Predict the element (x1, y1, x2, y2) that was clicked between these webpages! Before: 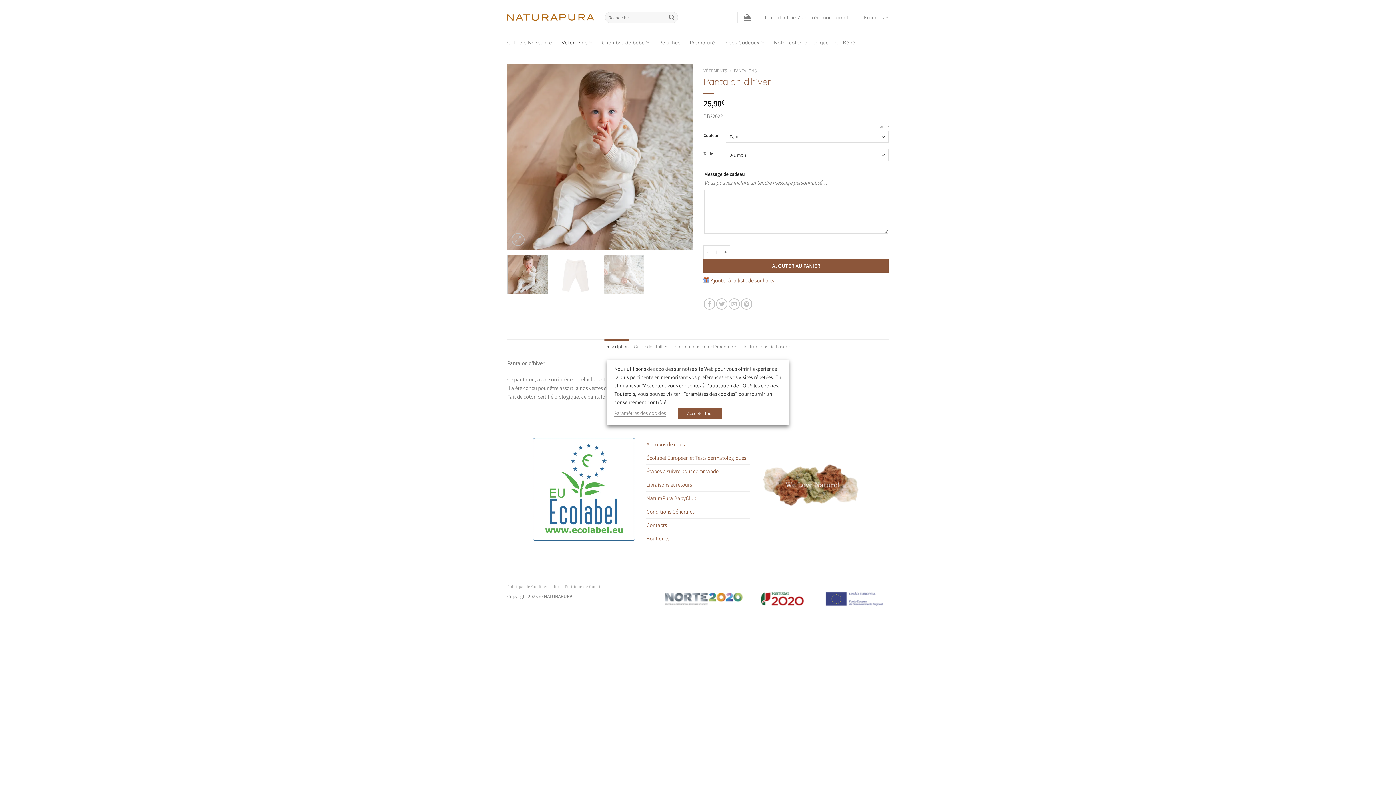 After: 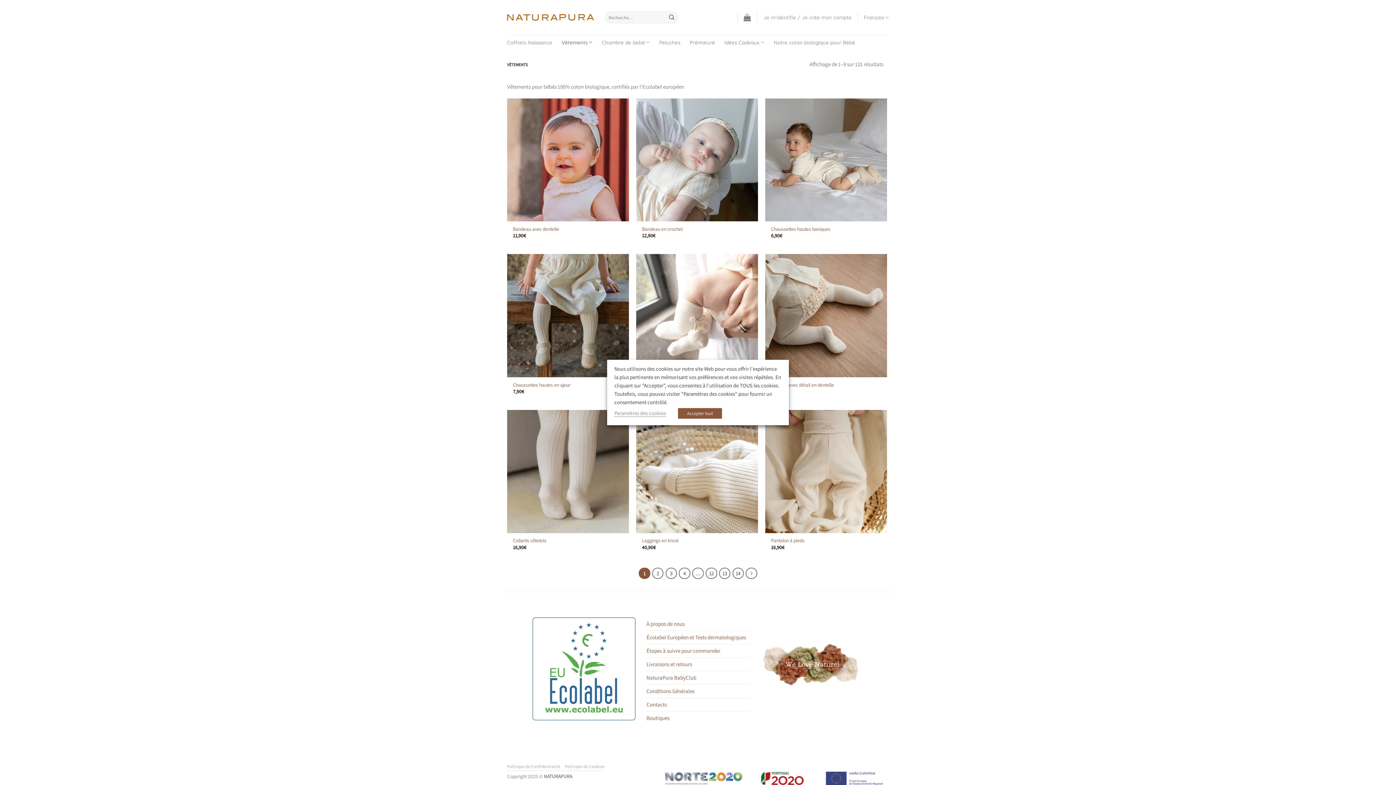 Action: label: VÊTEMENTS bbox: (703, 67, 727, 73)